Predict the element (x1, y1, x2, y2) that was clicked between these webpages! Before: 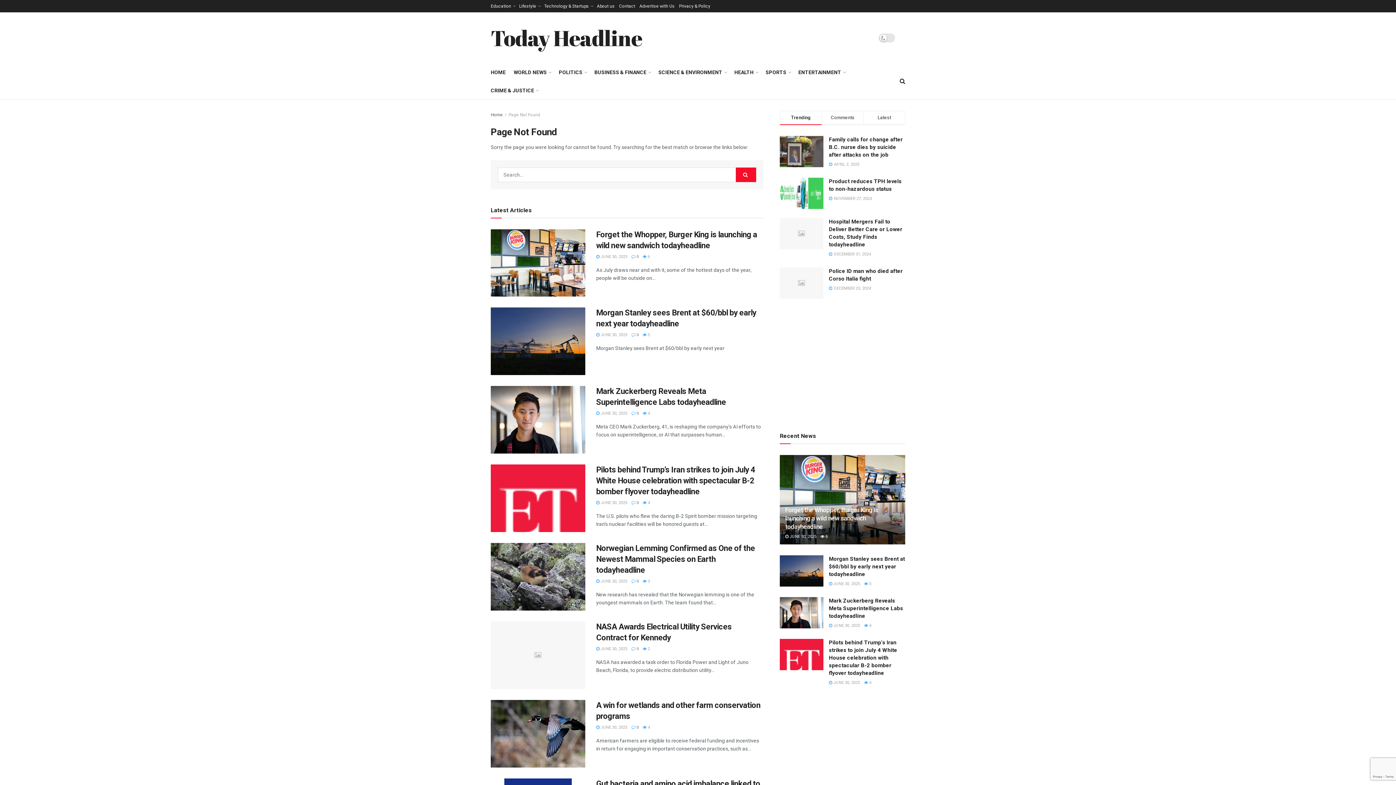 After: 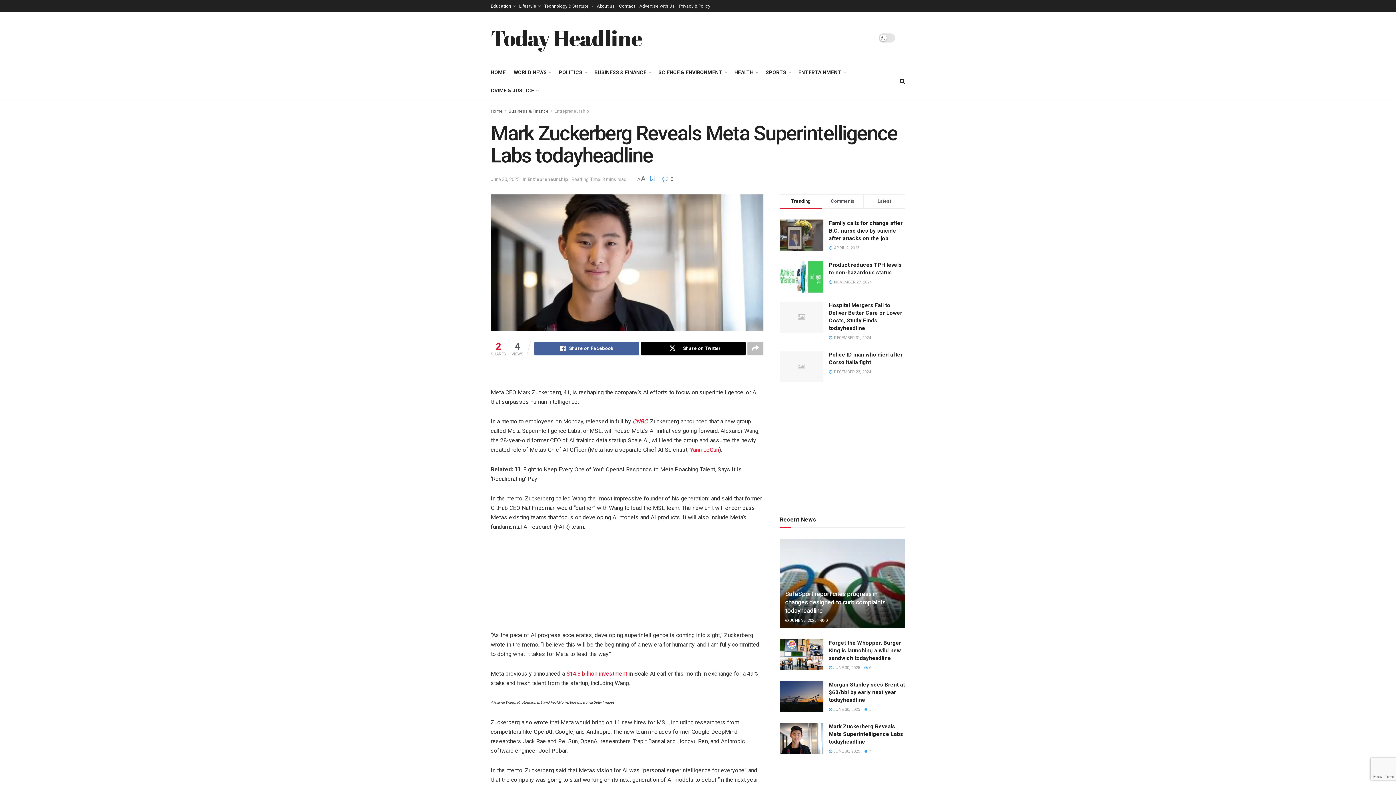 Action: bbox: (829, 623, 860, 628) label:  JUNE 30, 2025